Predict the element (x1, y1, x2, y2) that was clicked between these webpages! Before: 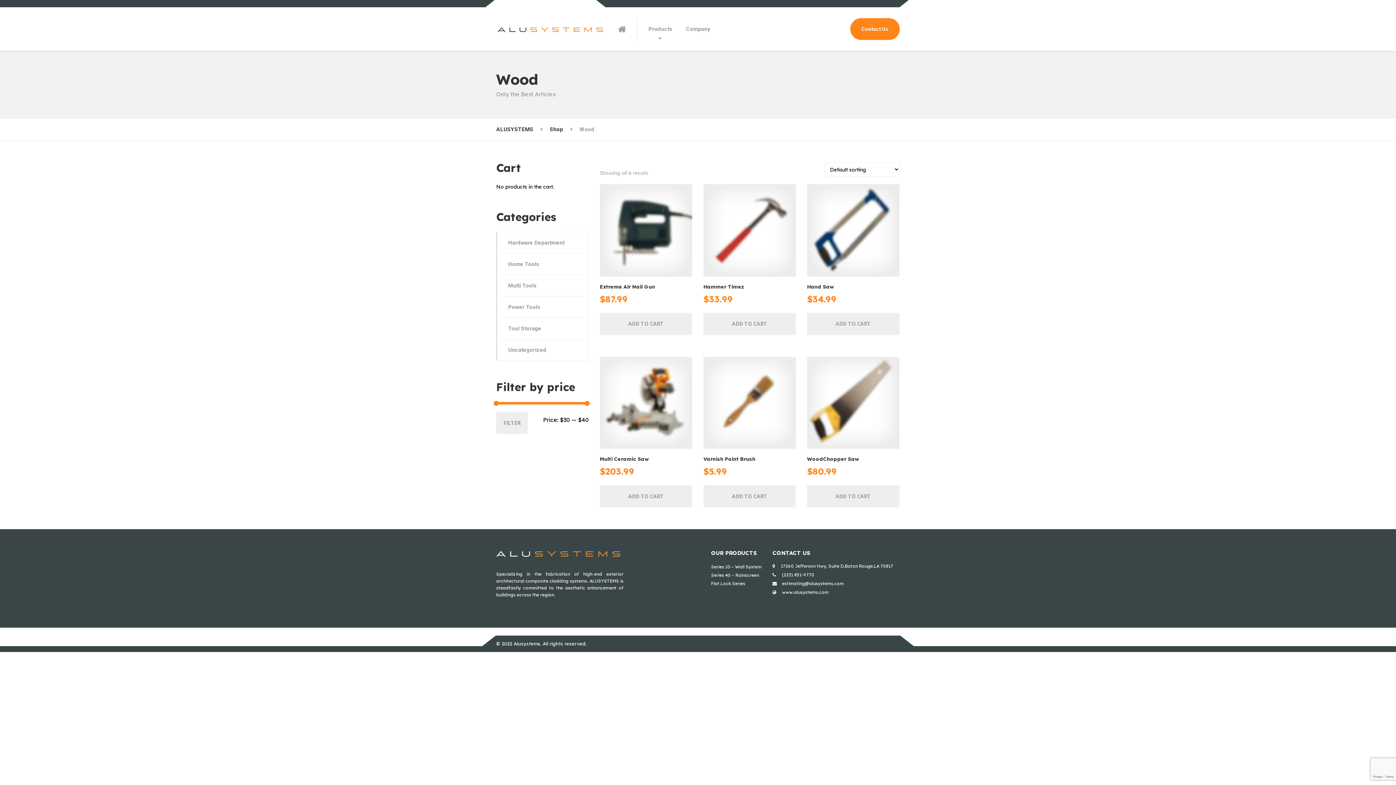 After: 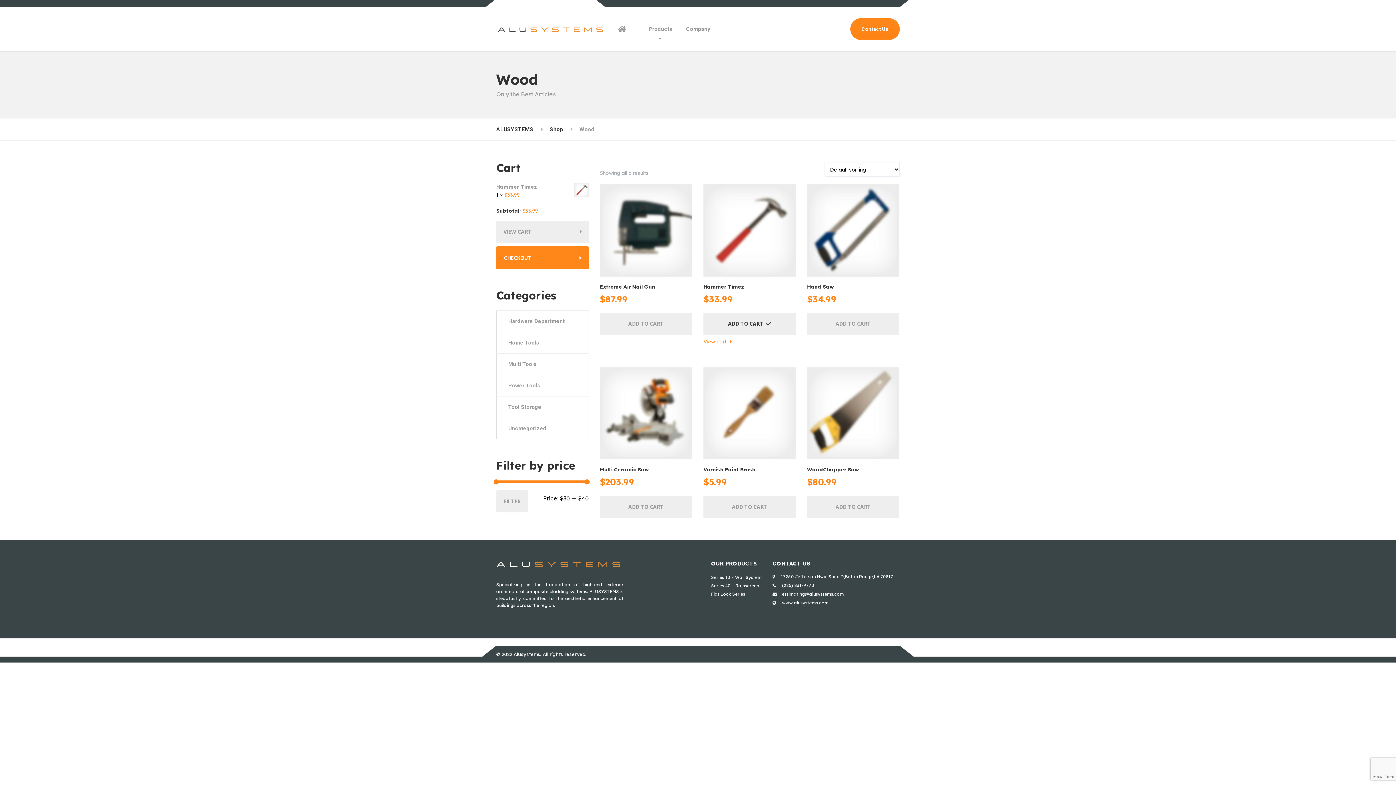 Action: label: Add “Hammer Timez” to your cart bbox: (703, 312, 795, 335)